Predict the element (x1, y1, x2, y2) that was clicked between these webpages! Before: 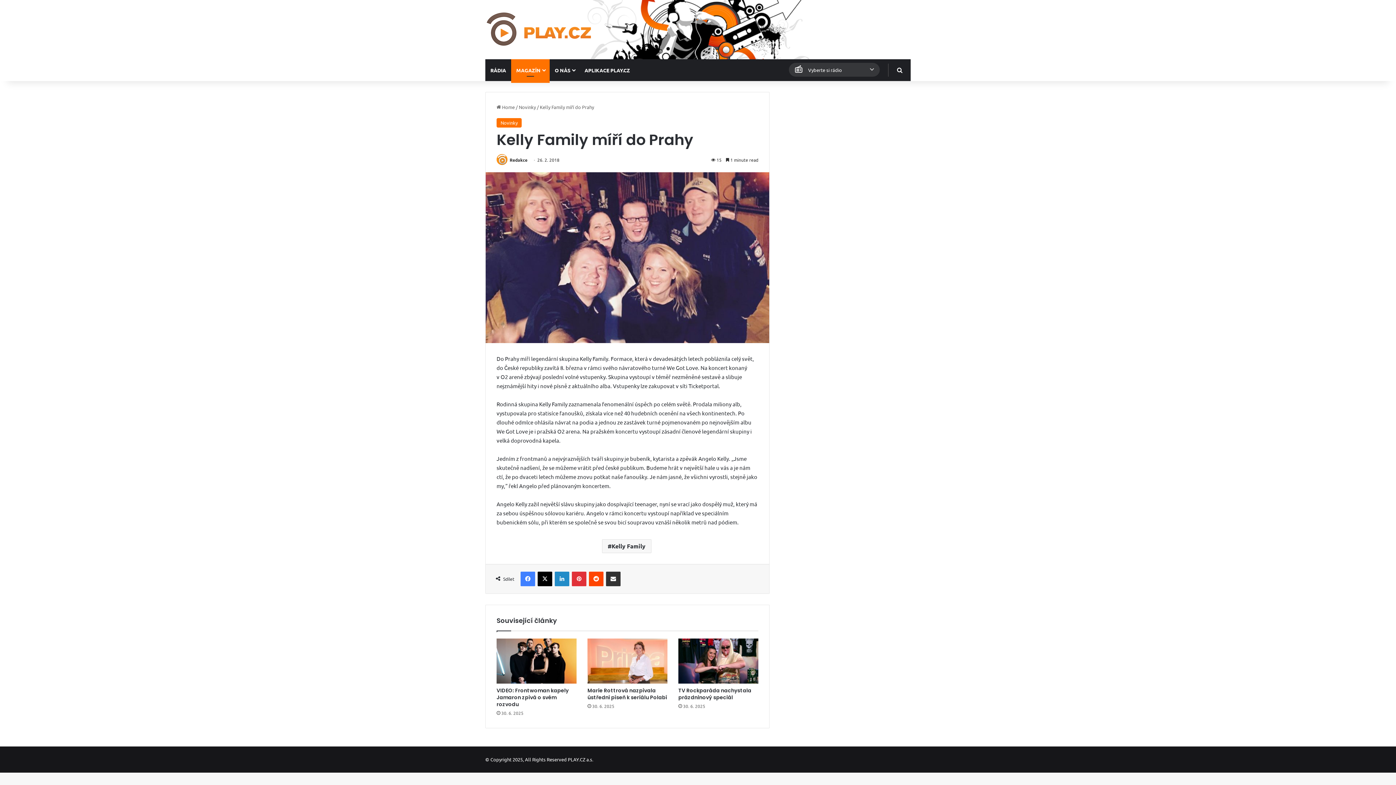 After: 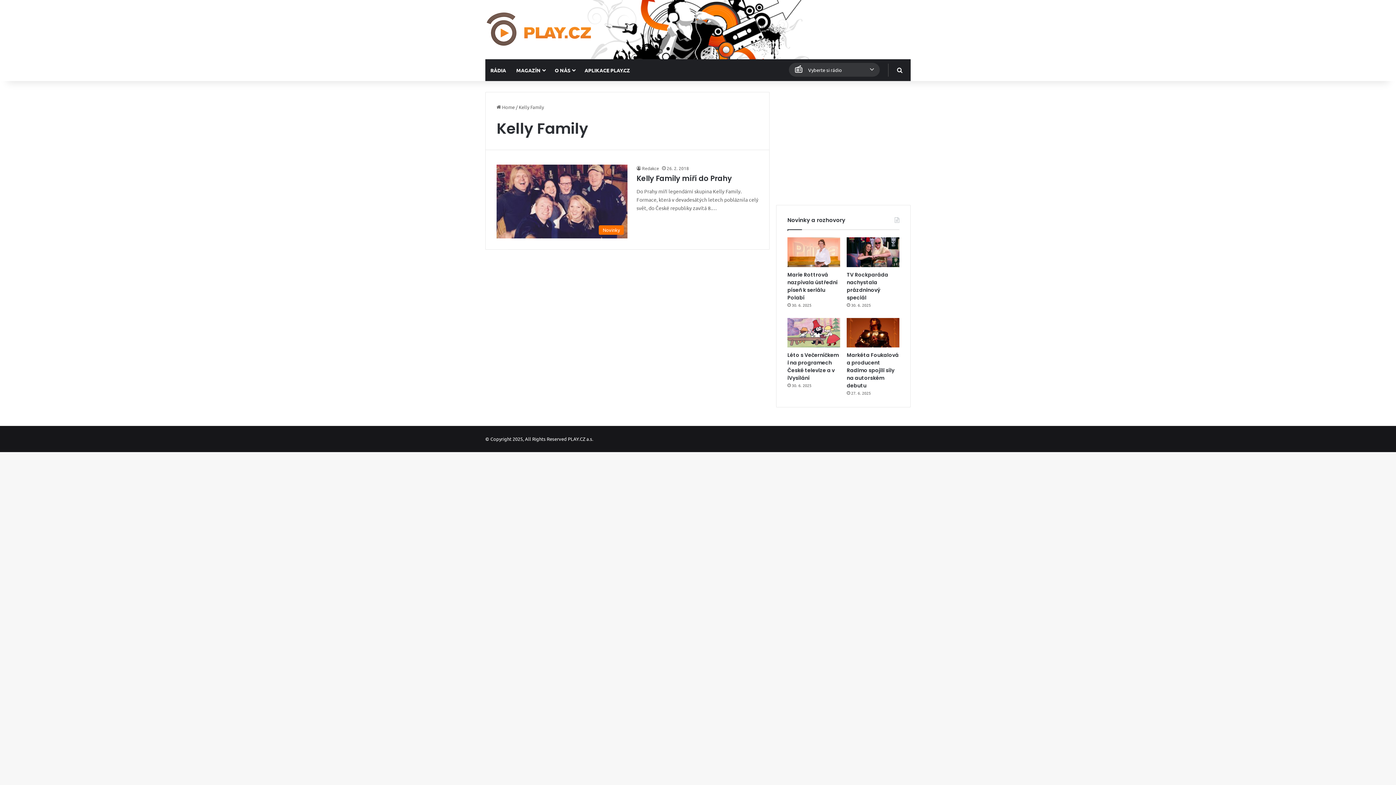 Action: bbox: (602, 539, 651, 553) label: Kelly Family